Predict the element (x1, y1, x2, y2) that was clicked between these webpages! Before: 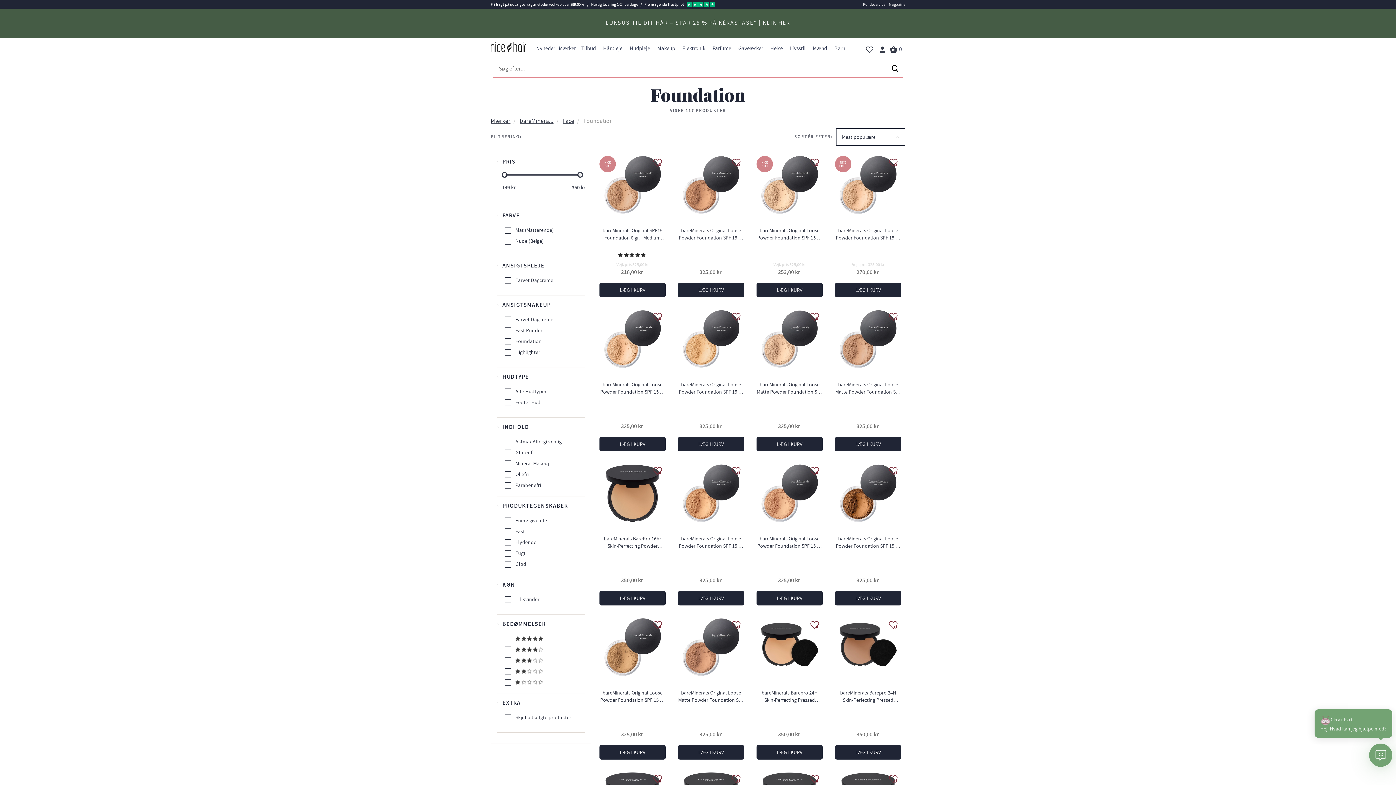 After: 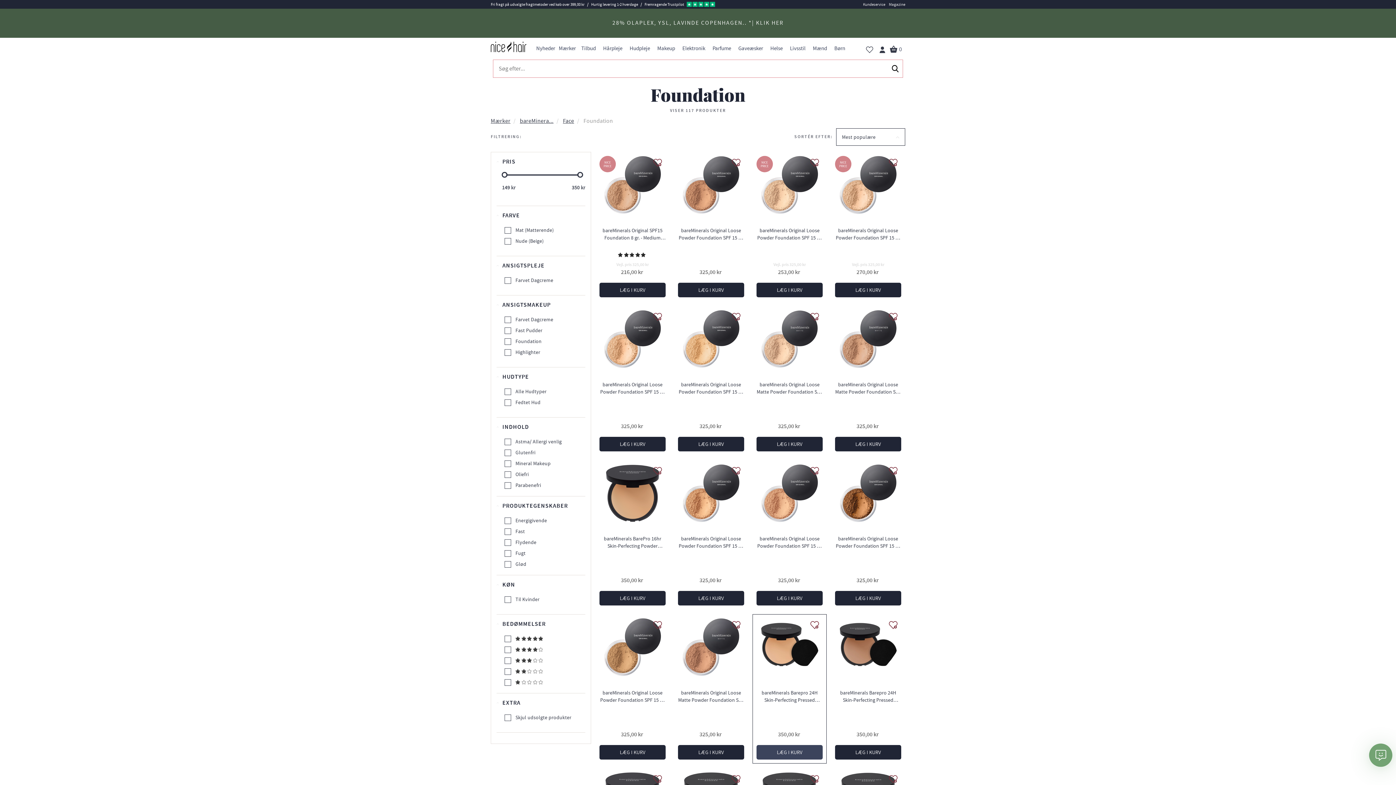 Action: label: LÆG I KURV bbox: (756, 745, 822, 760)